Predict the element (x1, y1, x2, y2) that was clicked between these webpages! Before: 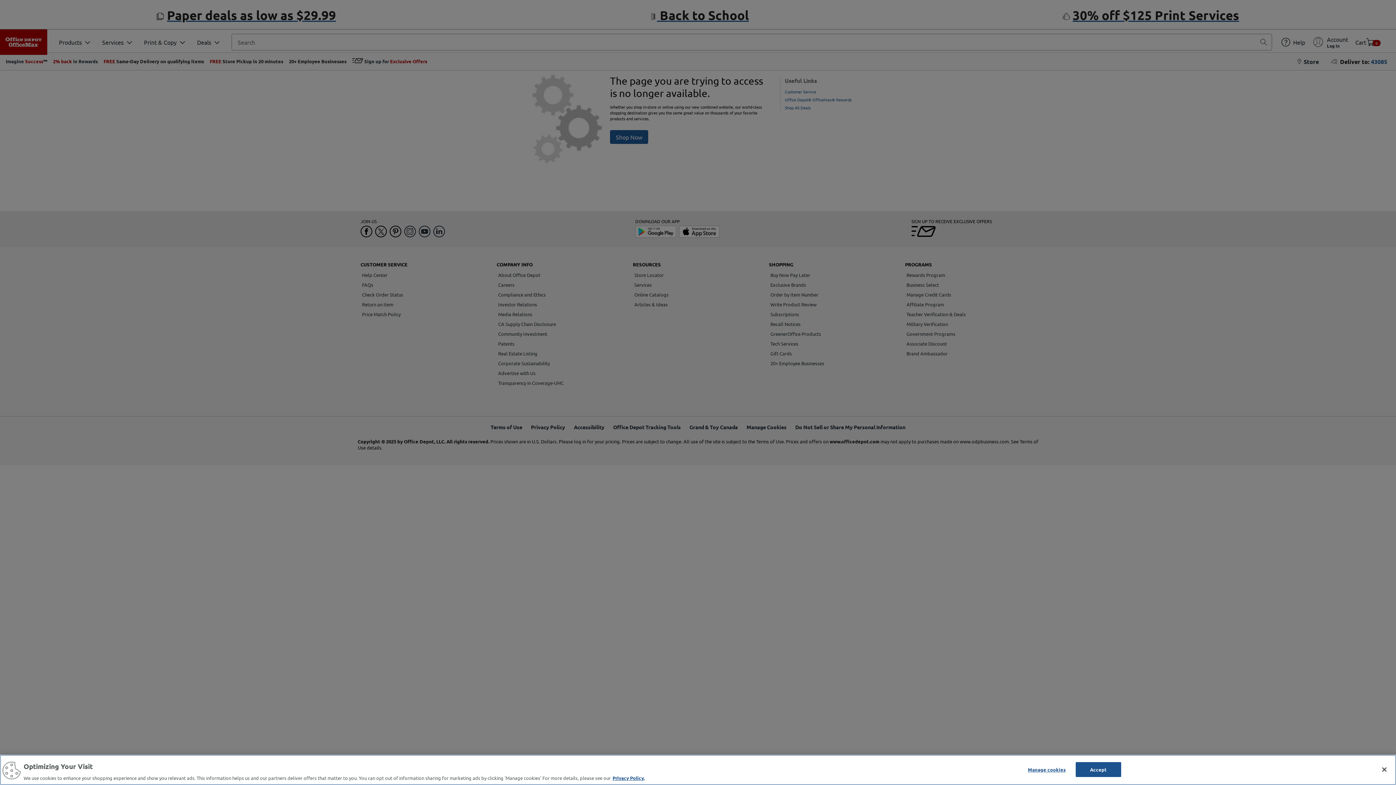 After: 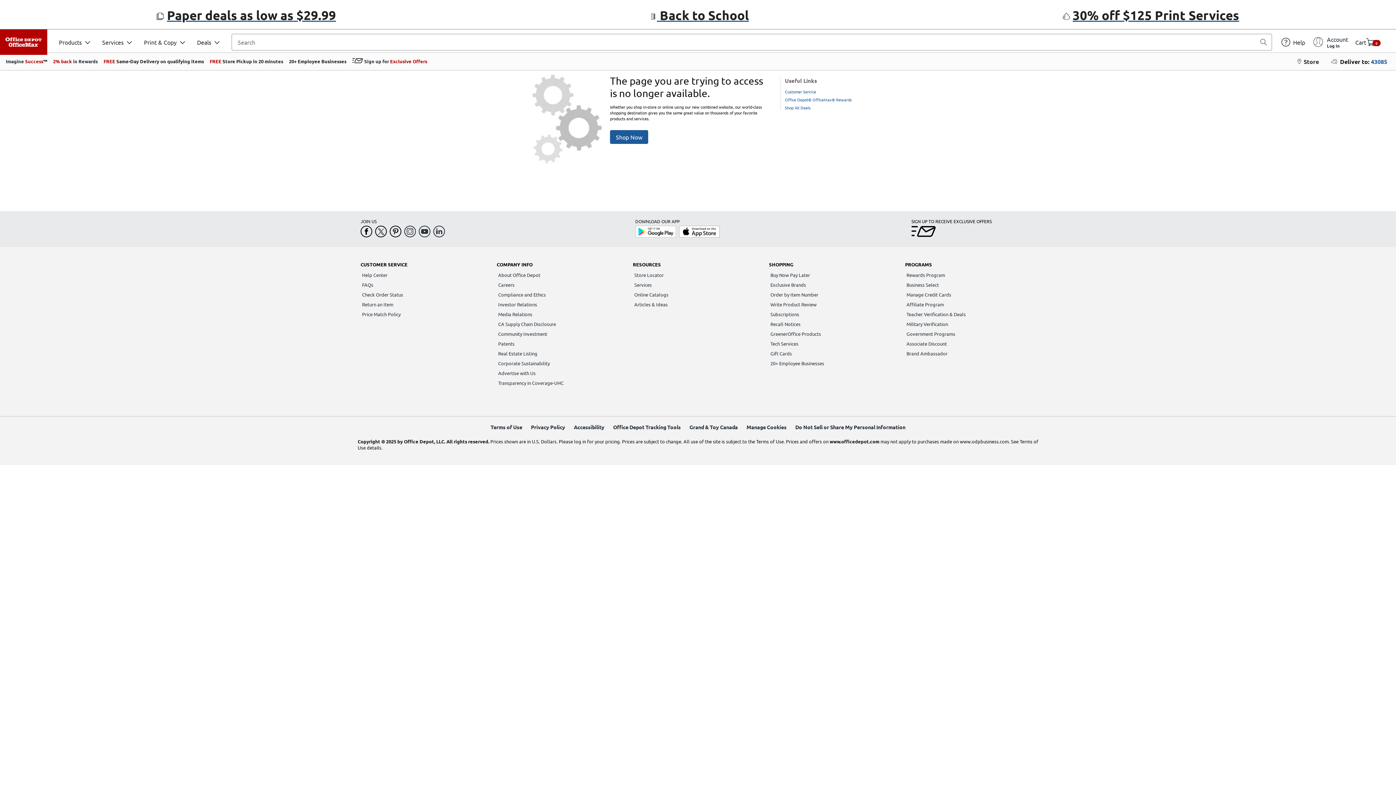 Action: bbox: (1075, 762, 1121, 777) label: Accept